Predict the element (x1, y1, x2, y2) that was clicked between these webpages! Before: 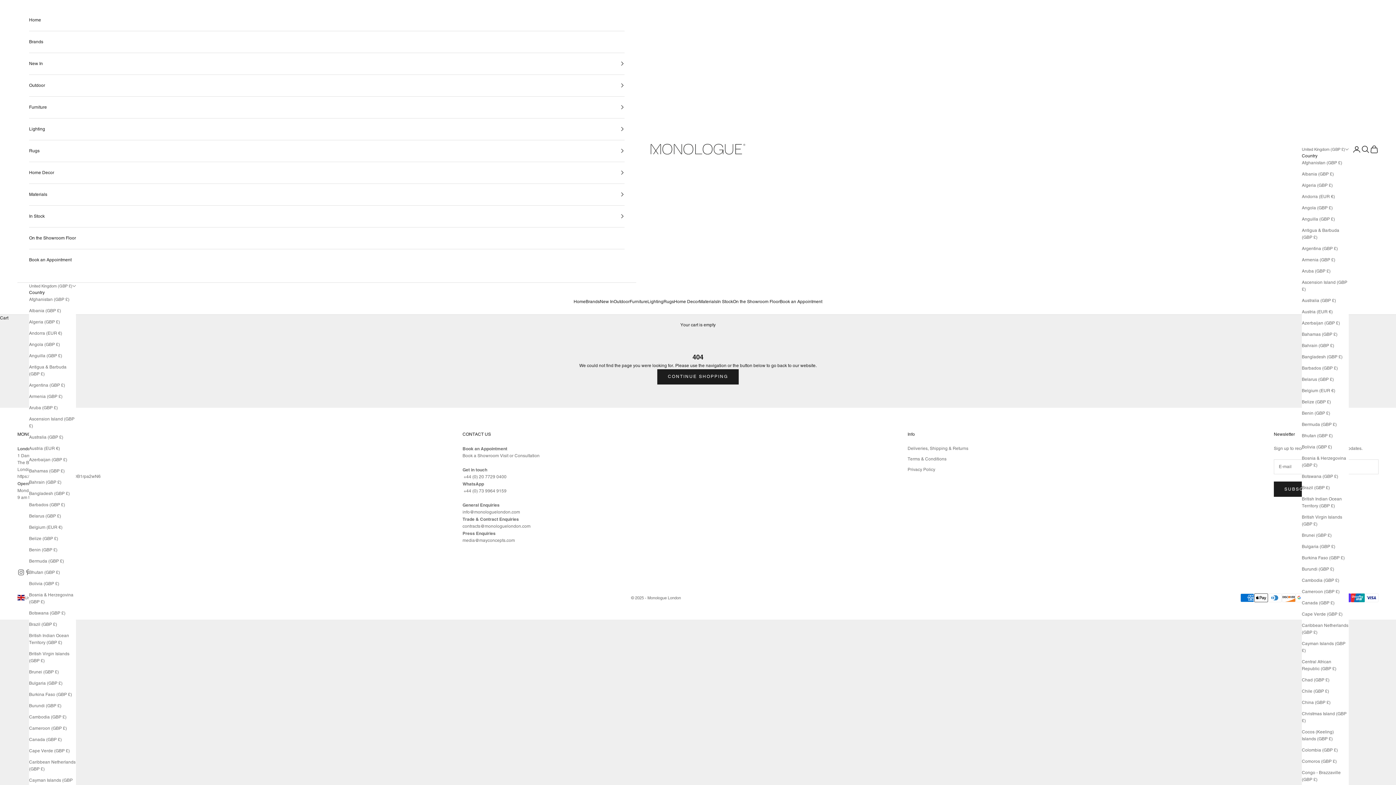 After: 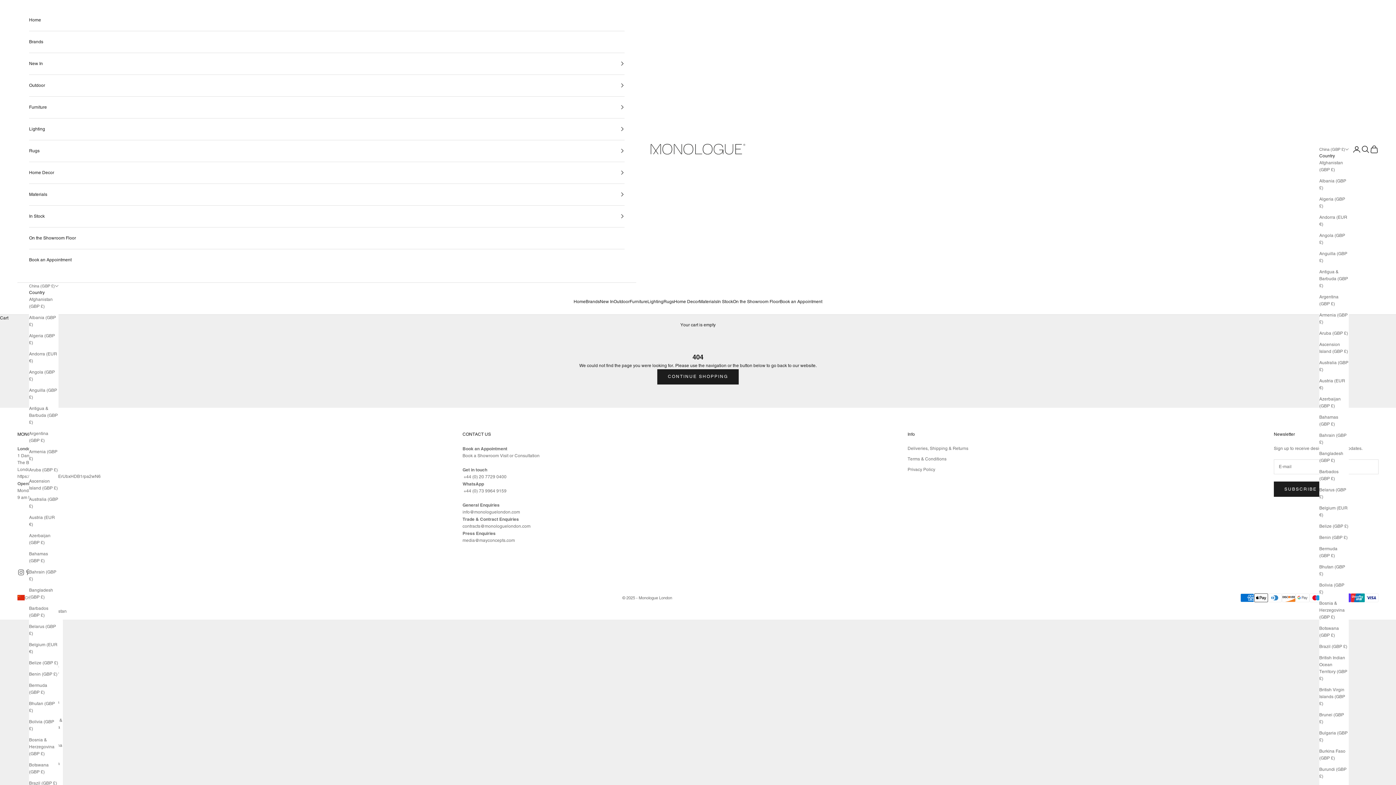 Action: label: China (GBP £) bbox: (1302, 699, 1349, 706)